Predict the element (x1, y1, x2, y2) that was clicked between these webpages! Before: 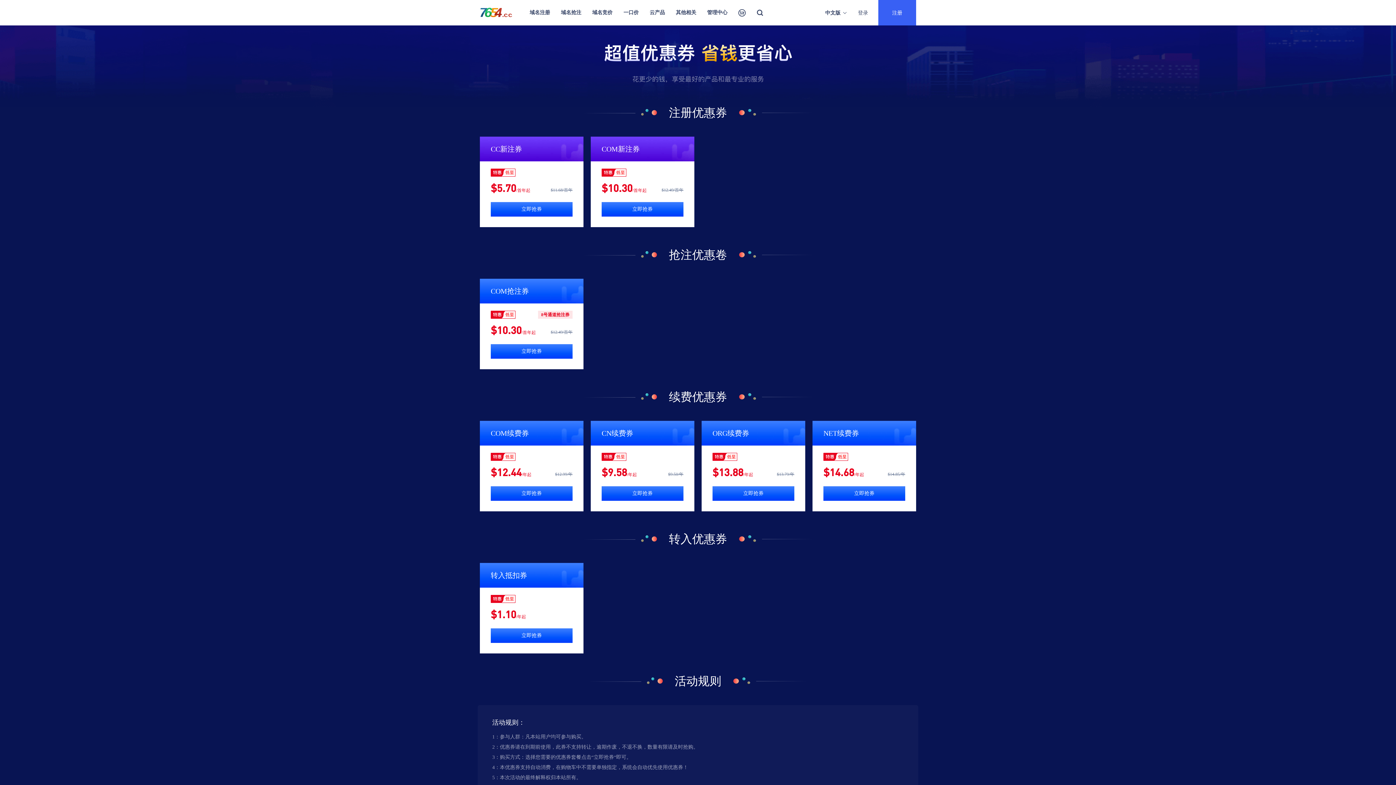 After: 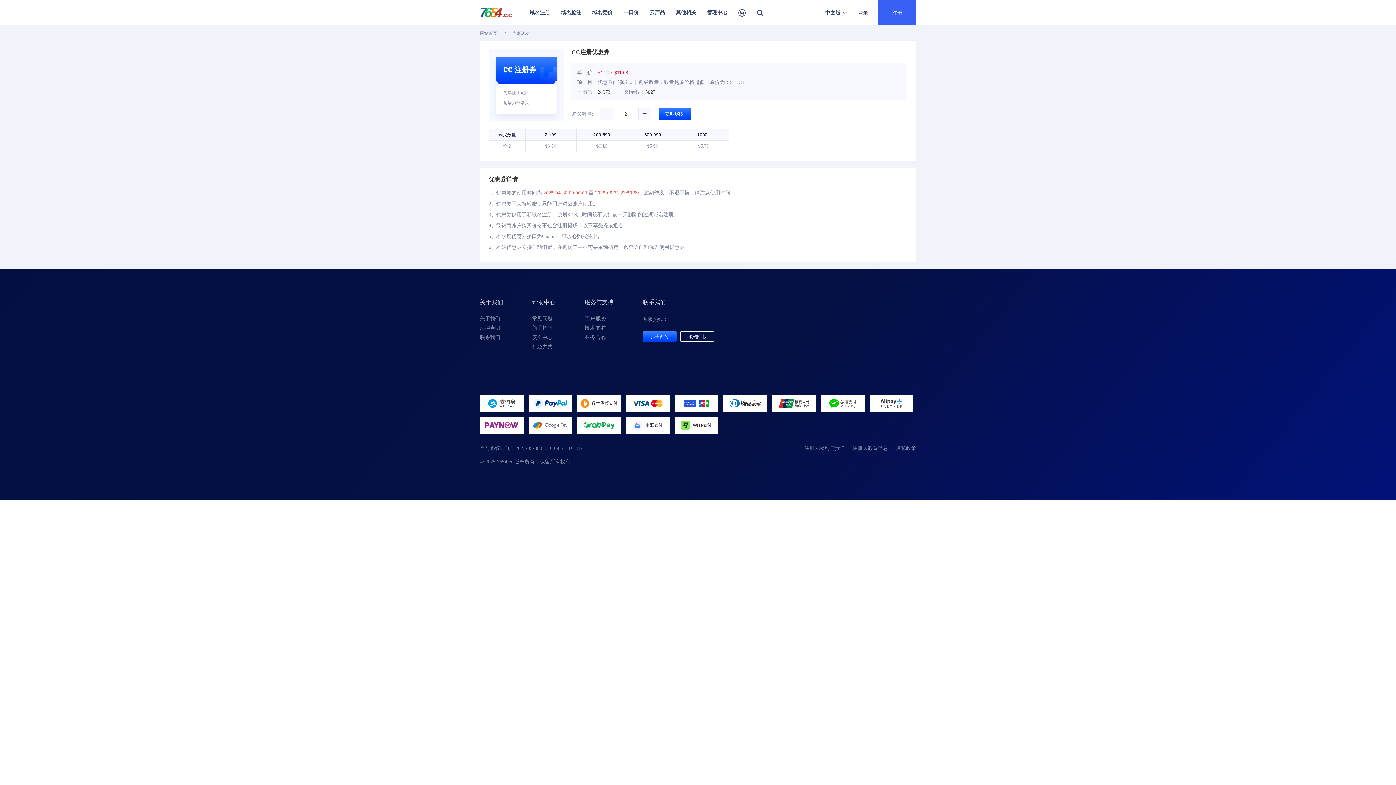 Action: bbox: (490, 202, 572, 216) label: 立即抢券